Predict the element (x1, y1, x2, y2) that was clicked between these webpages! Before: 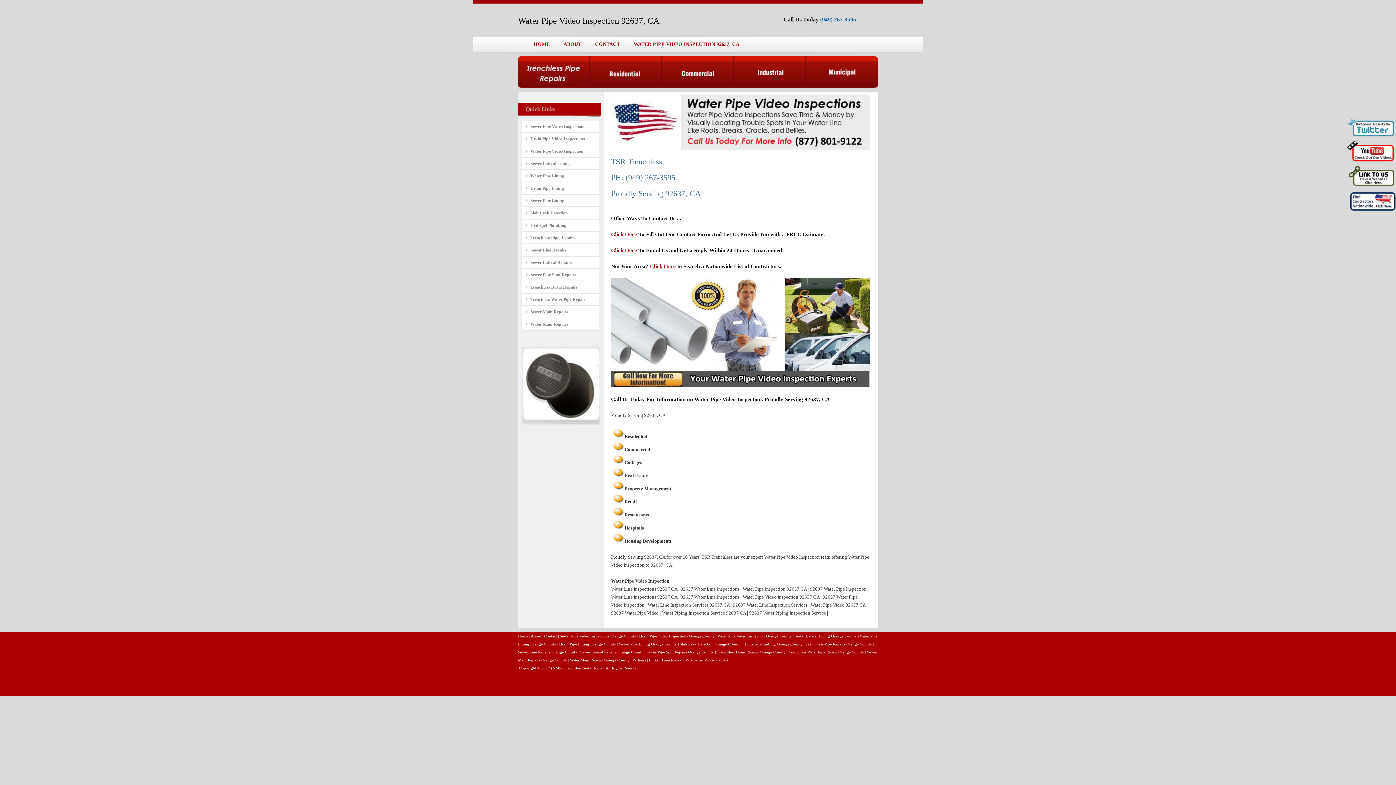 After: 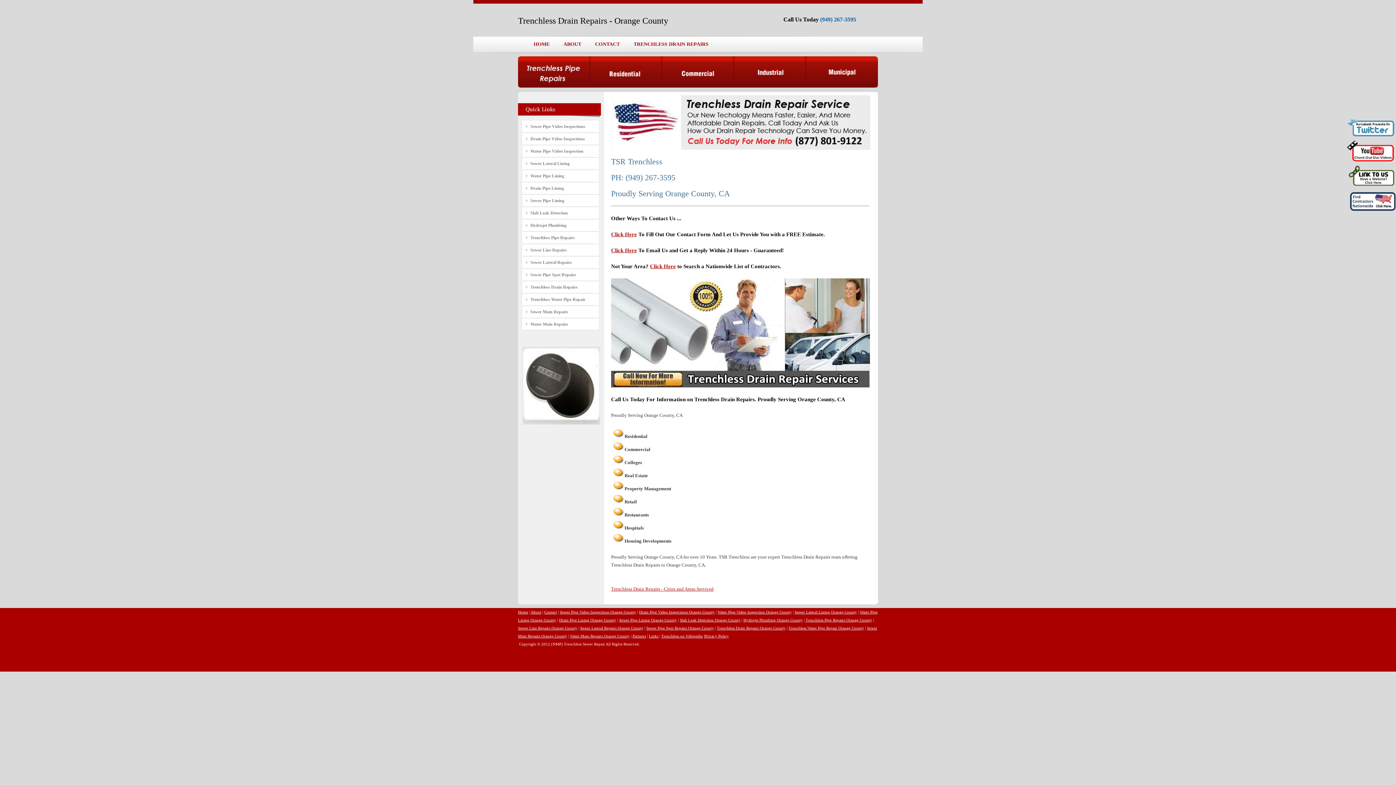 Action: label: Trenchless Drain Repairs bbox: (530, 283, 598, 291)